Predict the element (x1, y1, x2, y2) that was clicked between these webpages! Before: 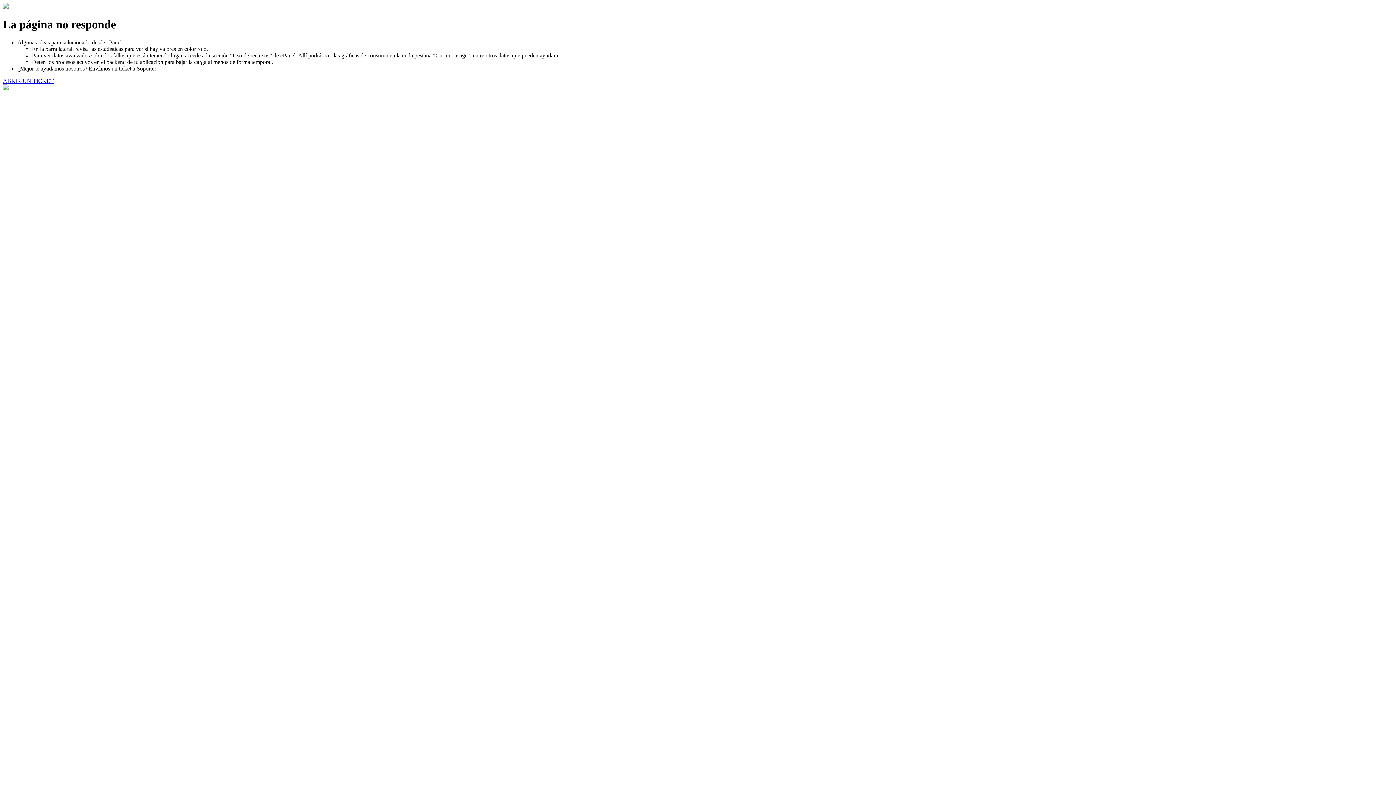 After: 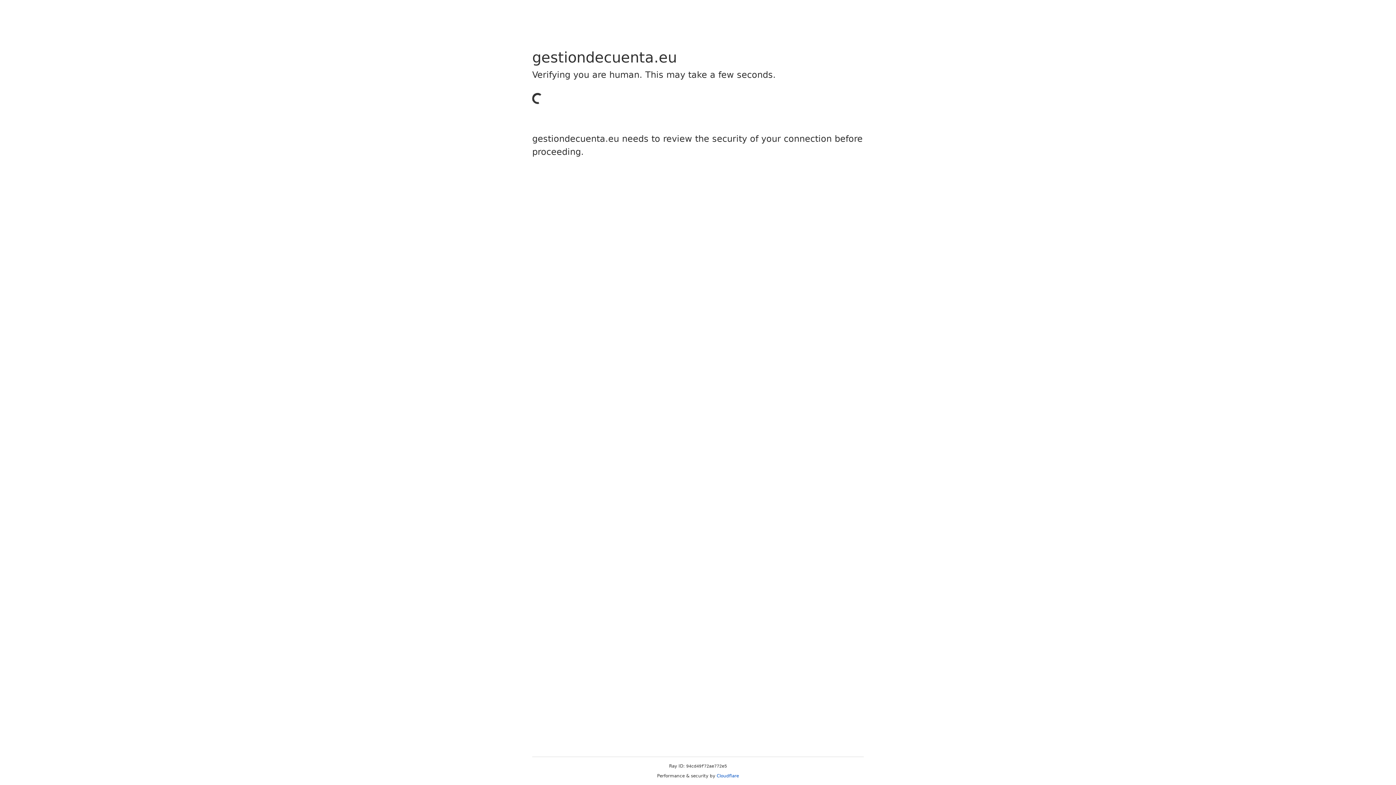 Action: bbox: (2, 77, 53, 83) label: ABRIR UN TICKET